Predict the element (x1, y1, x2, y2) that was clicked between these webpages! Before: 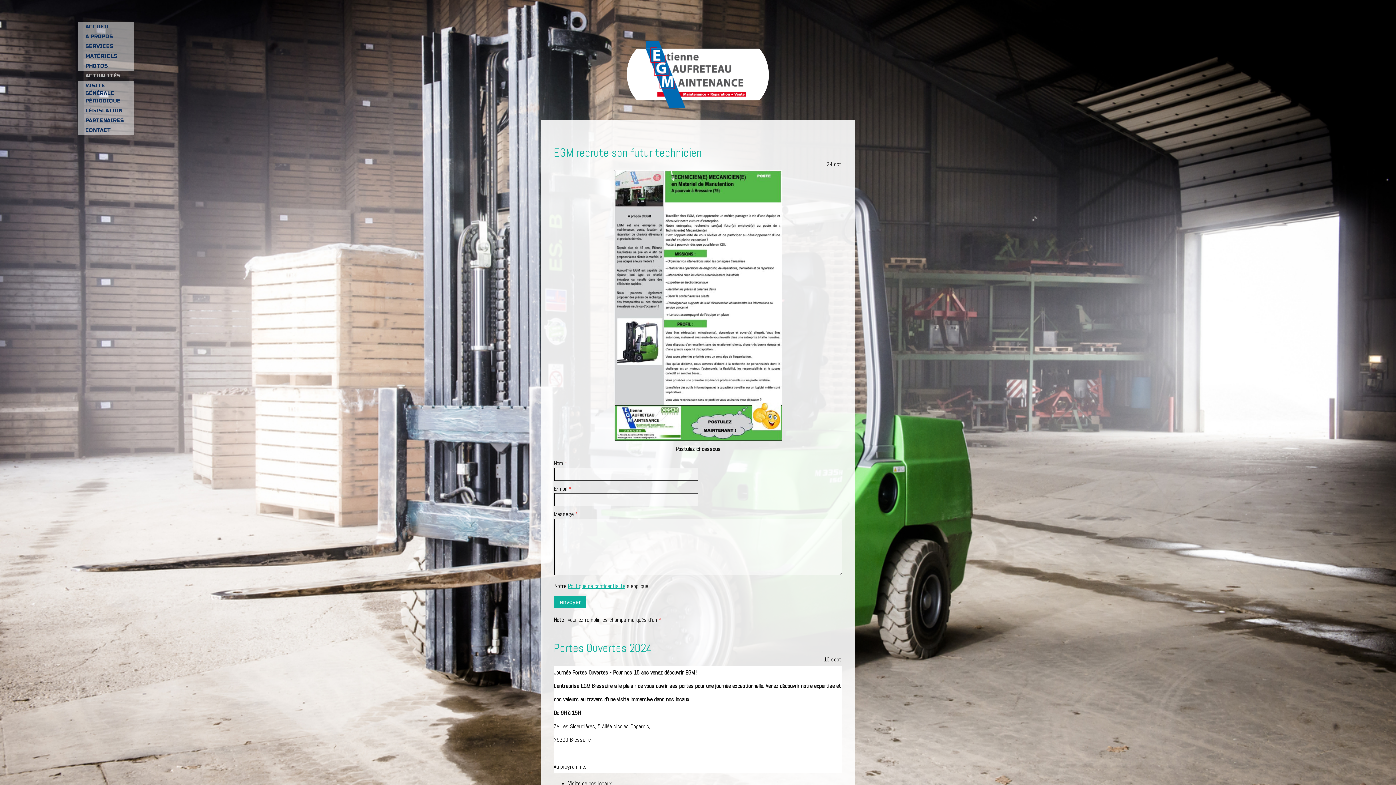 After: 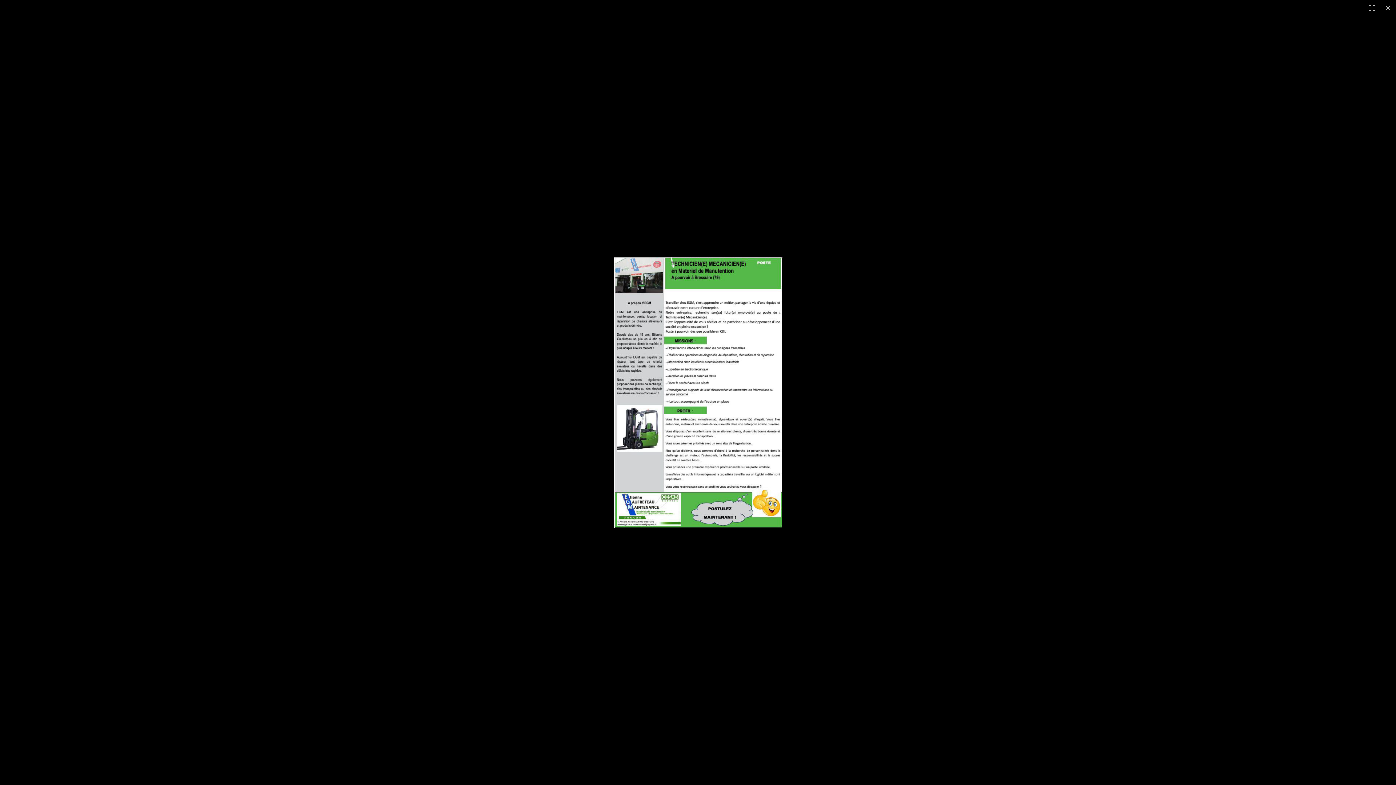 Action: bbox: (614, 170, 782, 178)